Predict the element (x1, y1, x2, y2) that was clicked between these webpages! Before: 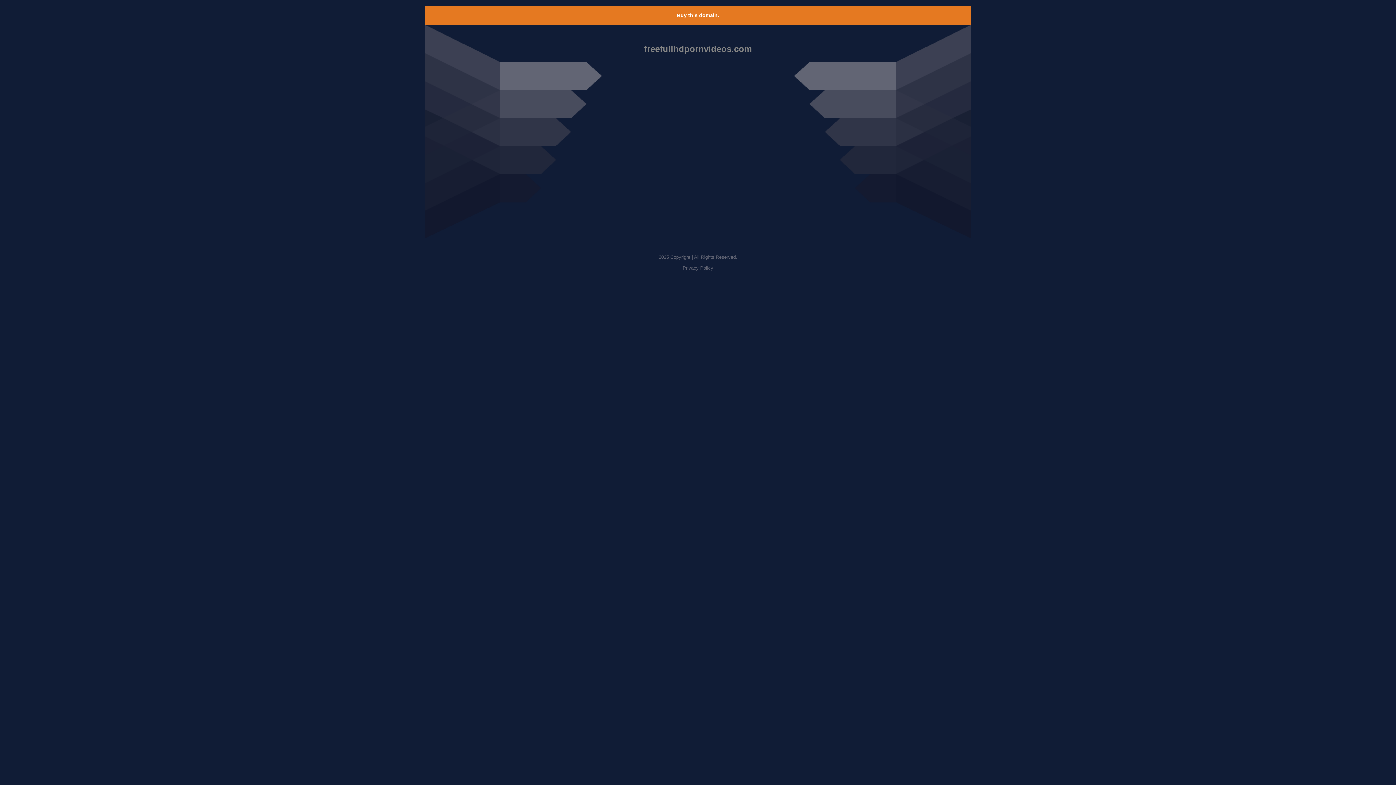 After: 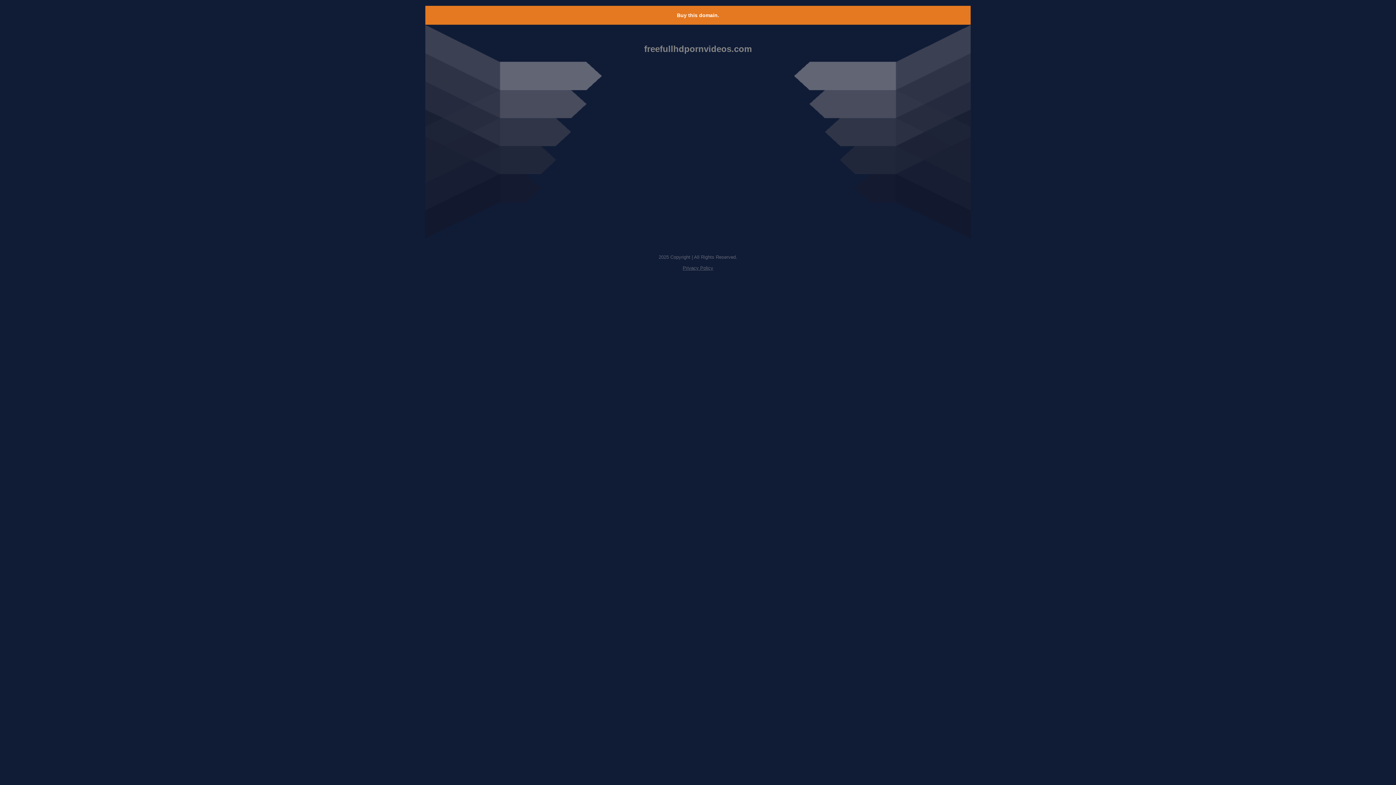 Action: label: Privacy Policy bbox: (682, 265, 713, 270)